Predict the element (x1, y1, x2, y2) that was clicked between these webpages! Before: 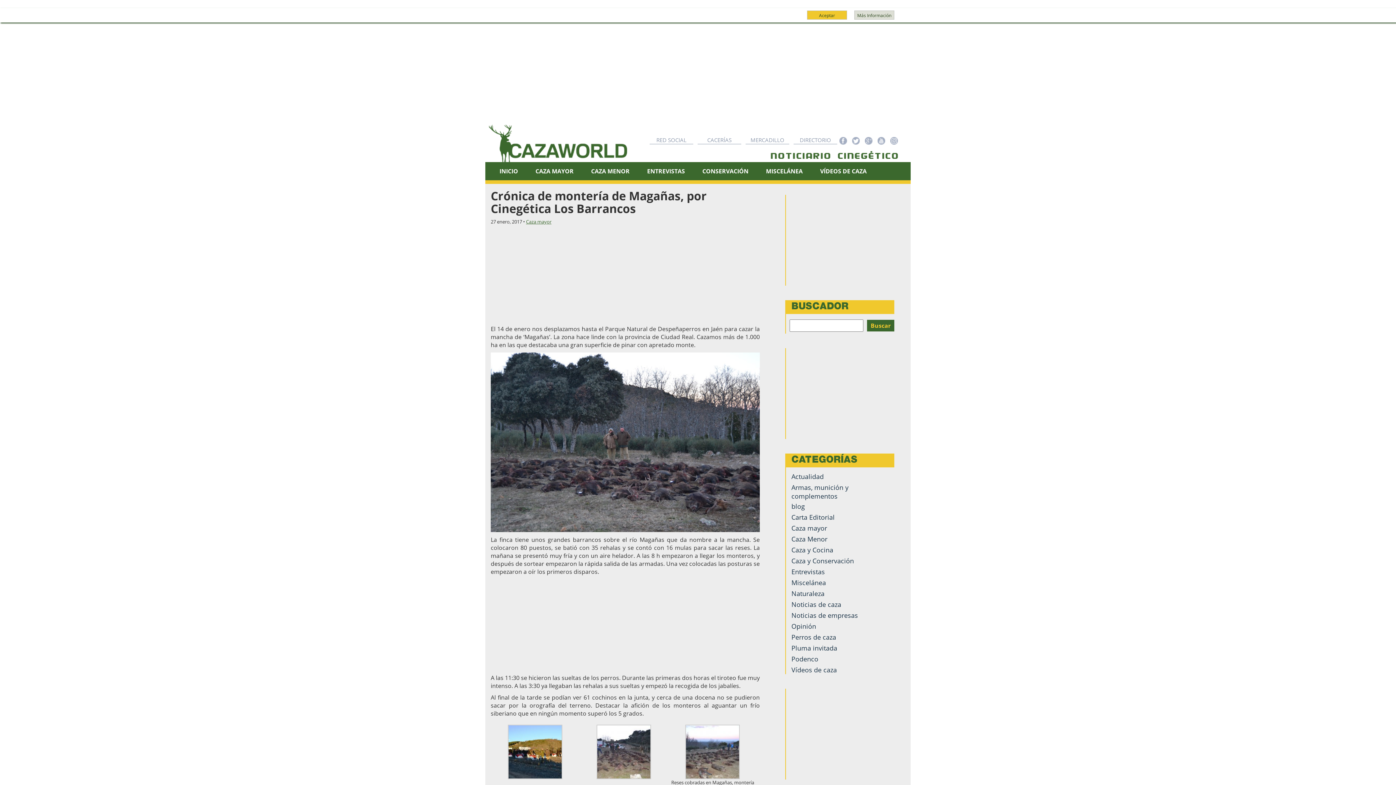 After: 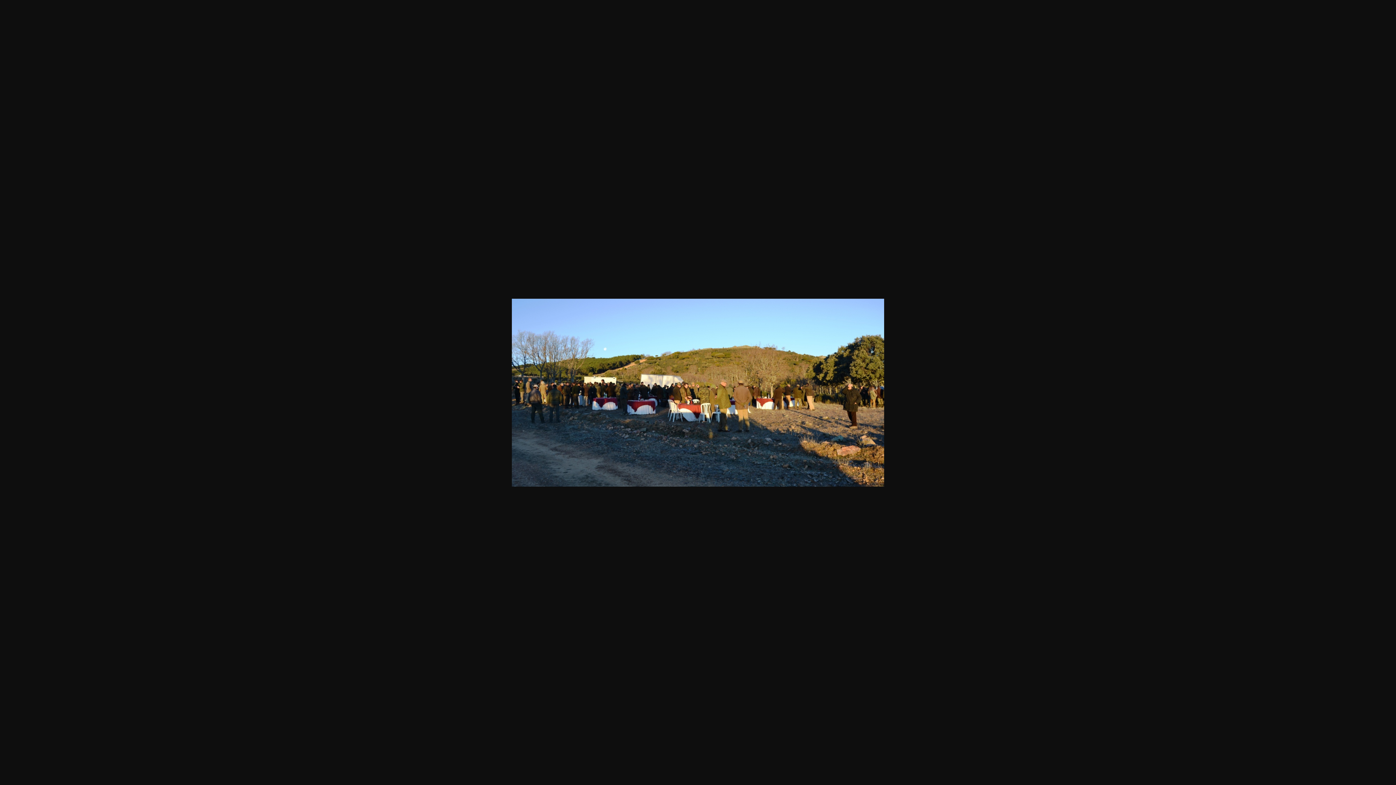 Action: bbox: (508, 747, 562, 755)